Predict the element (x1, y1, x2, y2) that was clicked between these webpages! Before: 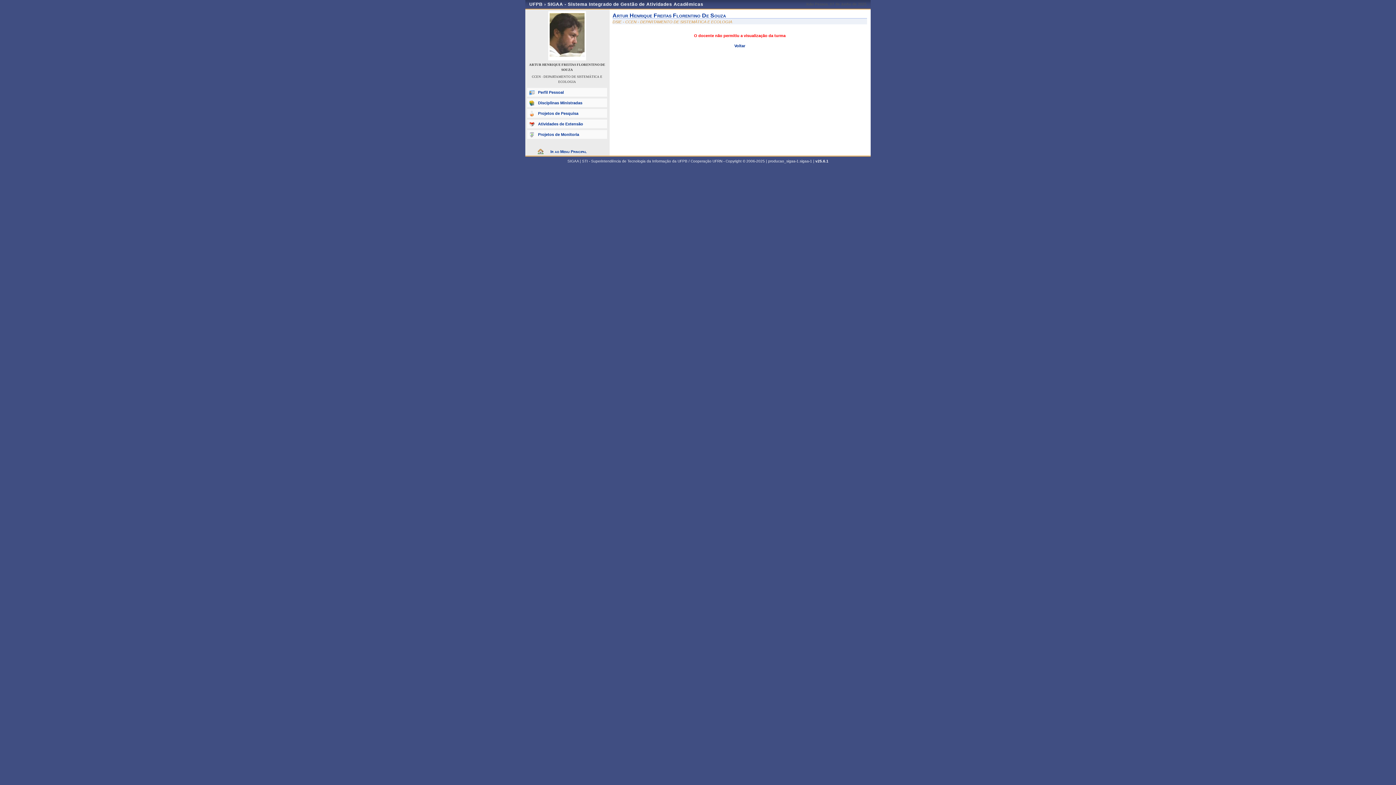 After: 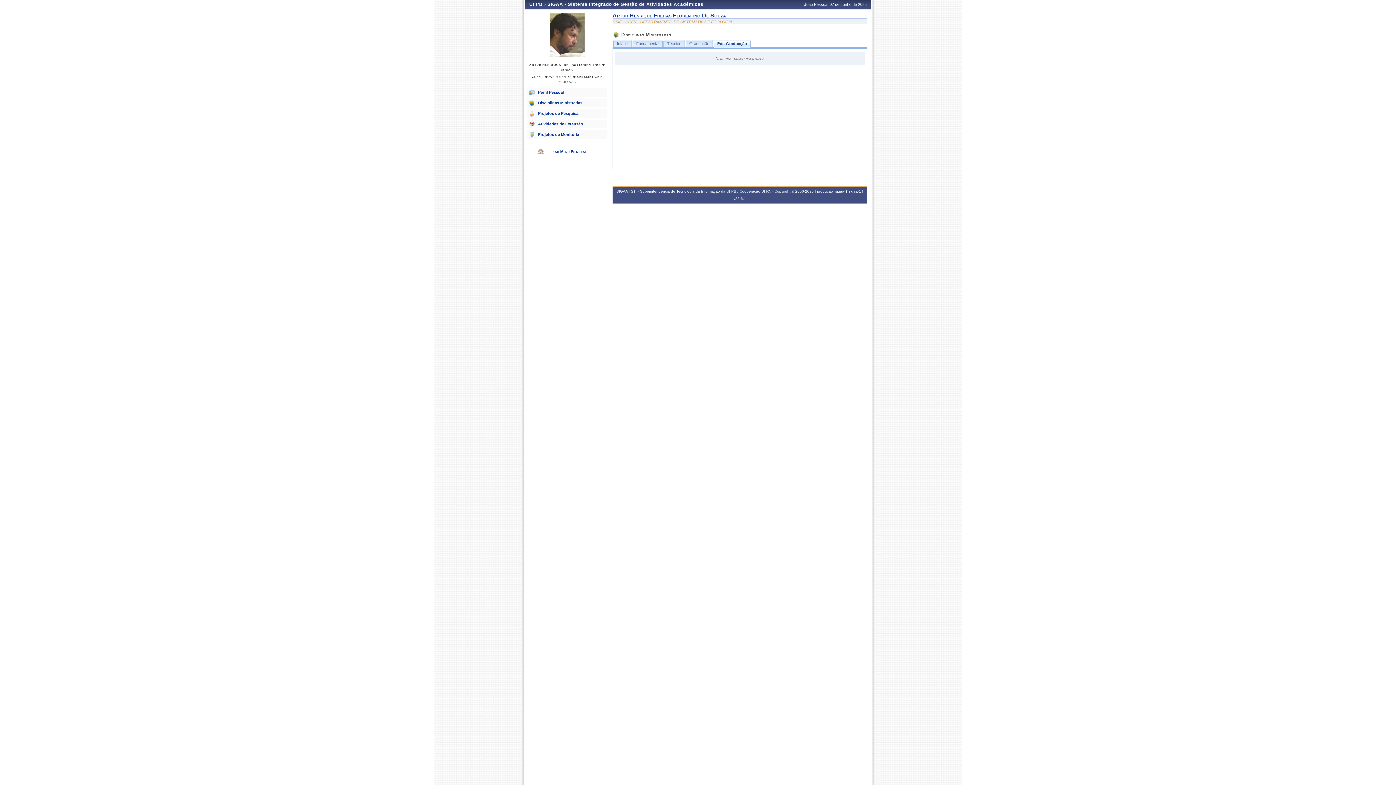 Action: bbox: (734, 43, 745, 48) label: Voltar